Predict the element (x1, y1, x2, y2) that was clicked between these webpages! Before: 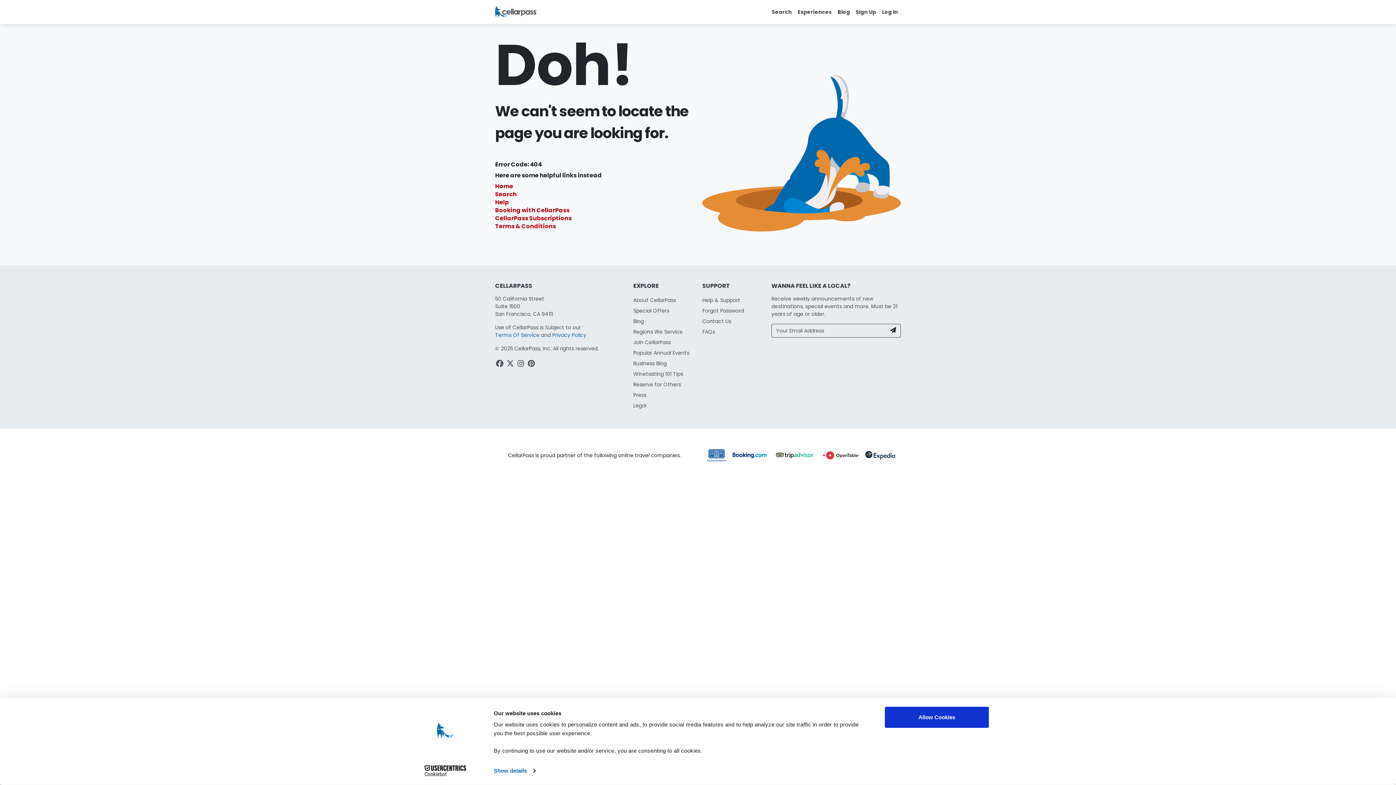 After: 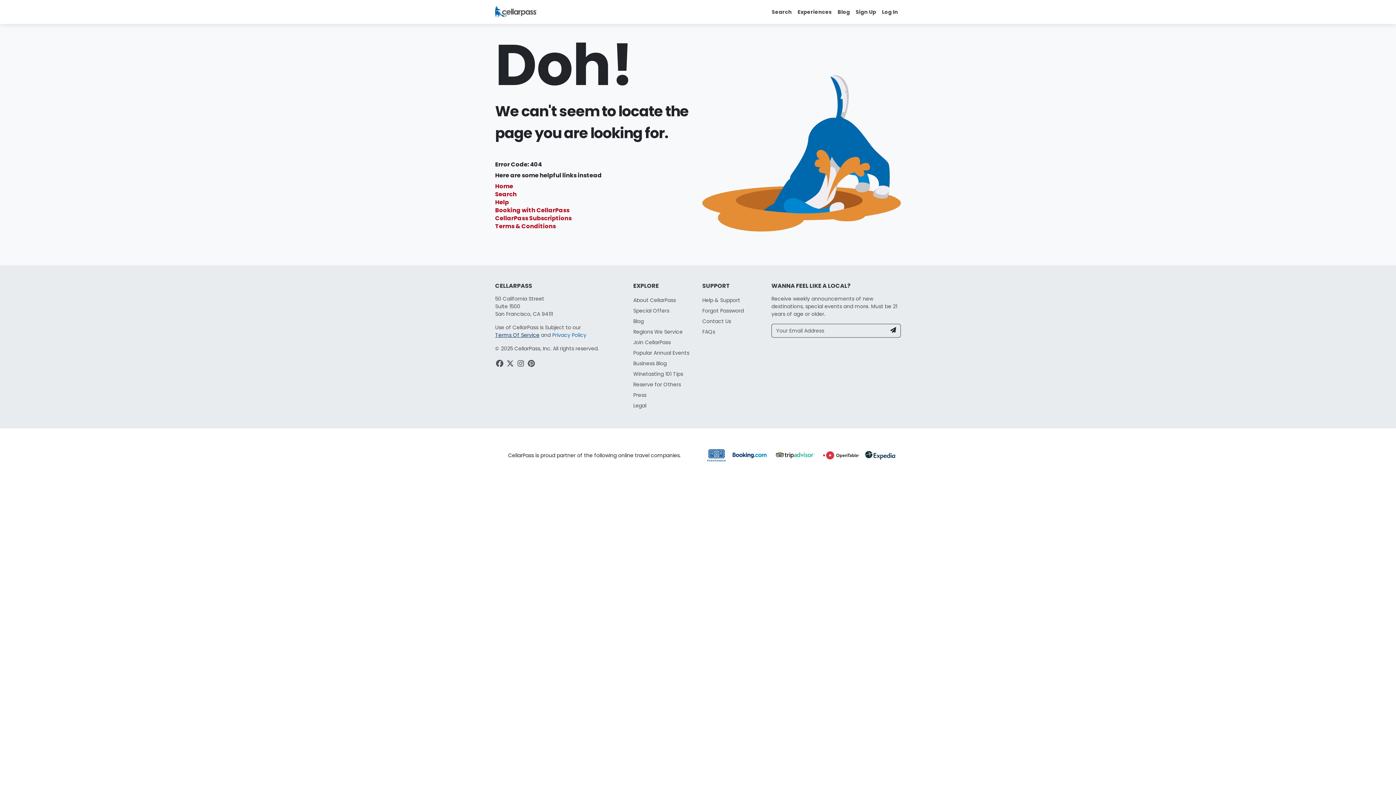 Action: label: Terms Of Service bbox: (495, 331, 539, 338)